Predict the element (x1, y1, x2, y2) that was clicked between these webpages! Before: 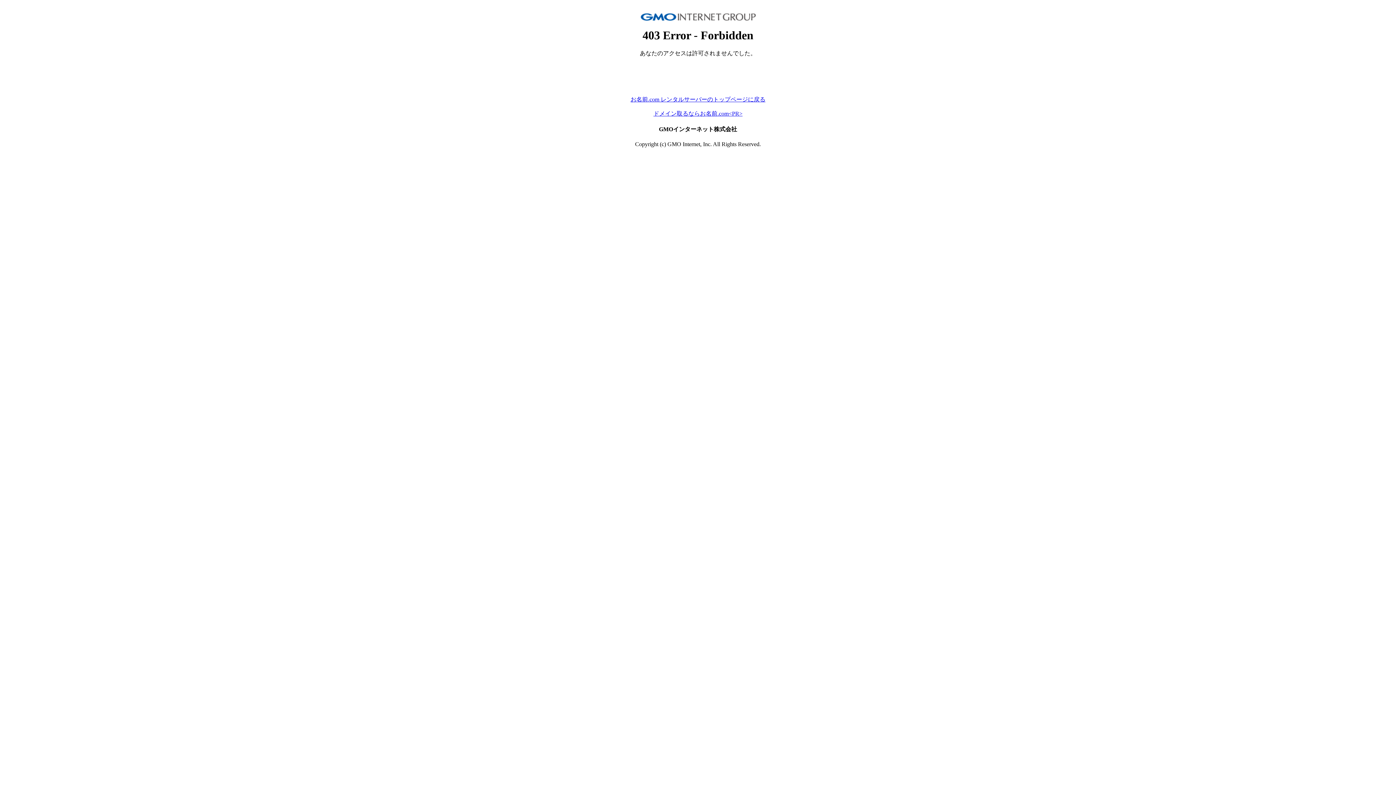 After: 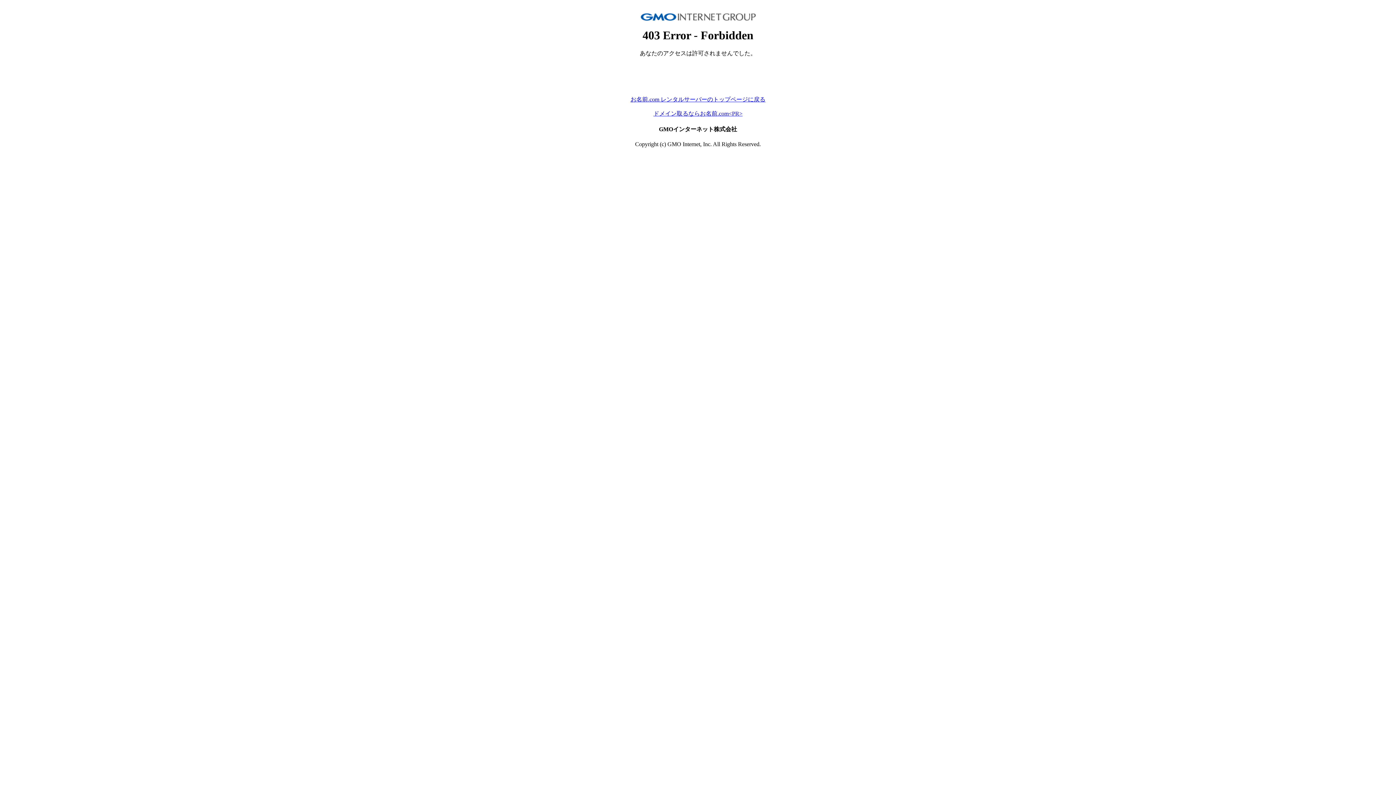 Action: label: ドメイン取るならお名前.com<PR> bbox: (653, 110, 742, 116)